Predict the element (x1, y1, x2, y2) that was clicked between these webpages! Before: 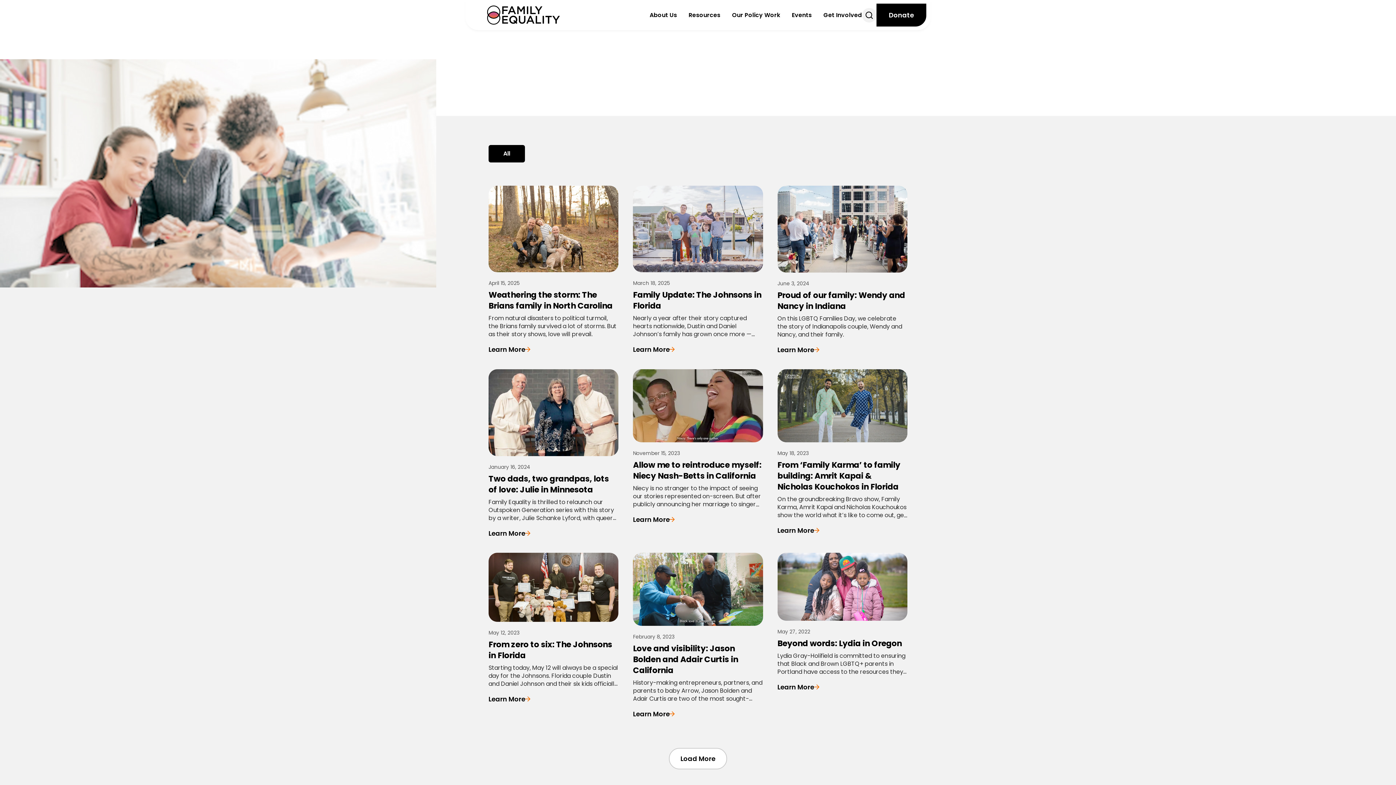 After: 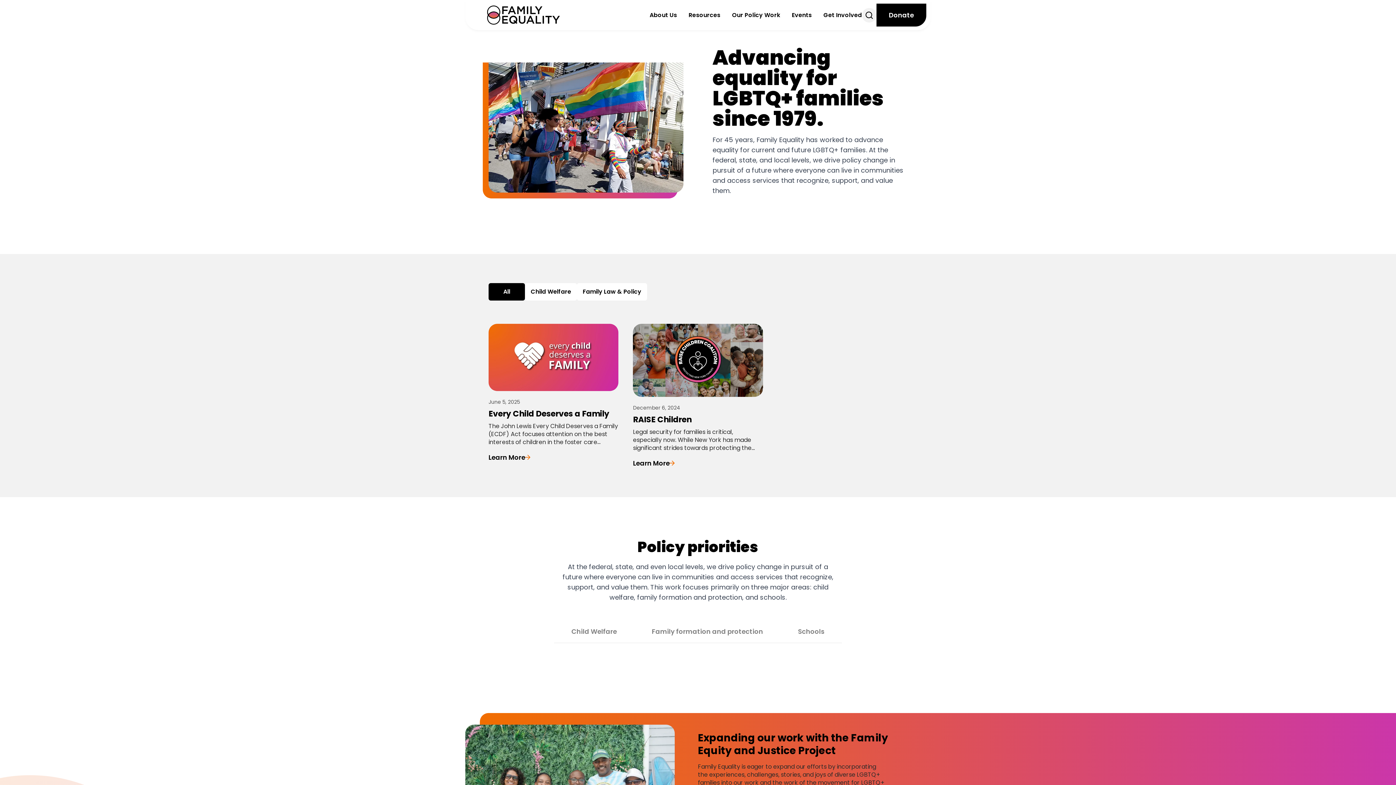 Action: bbox: (732, 10, 780, 19) label: Our Policy Work